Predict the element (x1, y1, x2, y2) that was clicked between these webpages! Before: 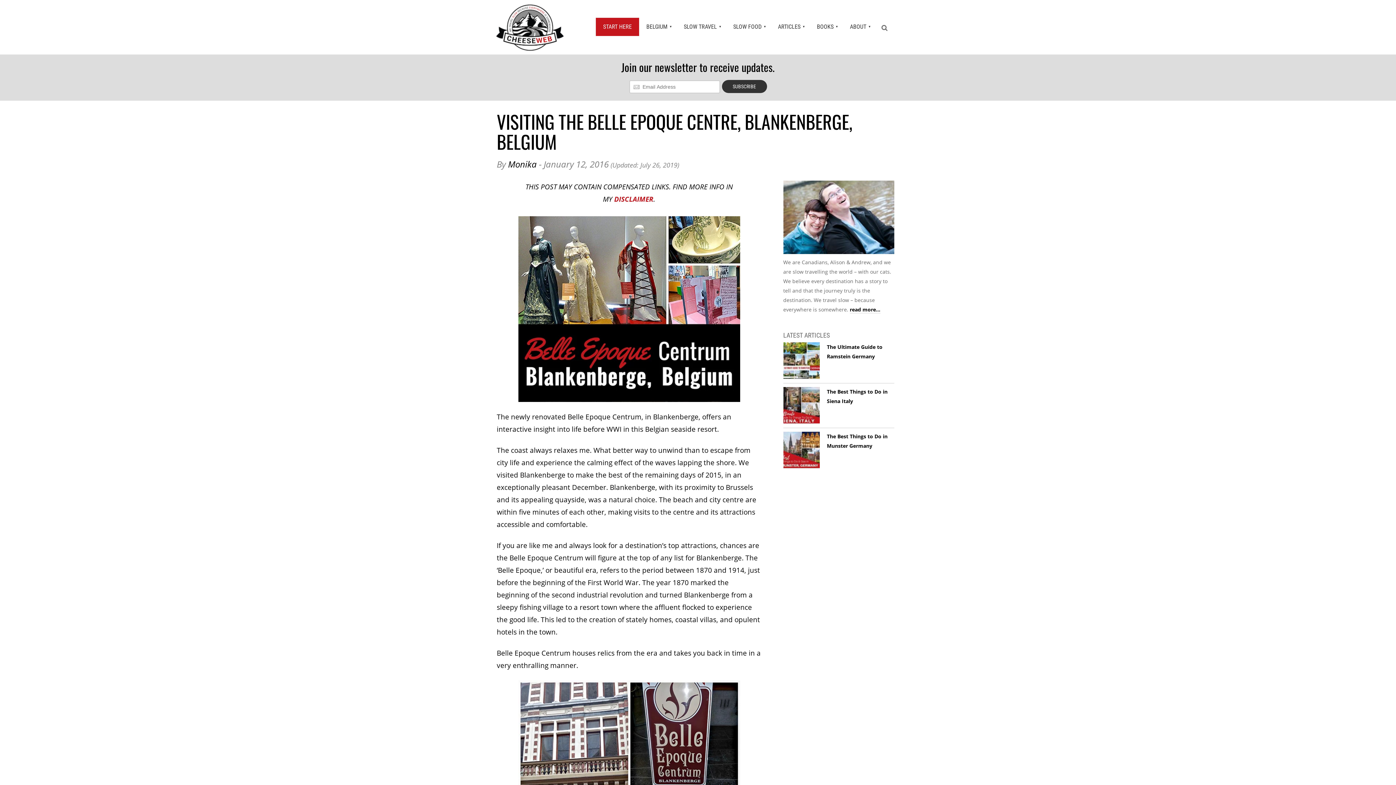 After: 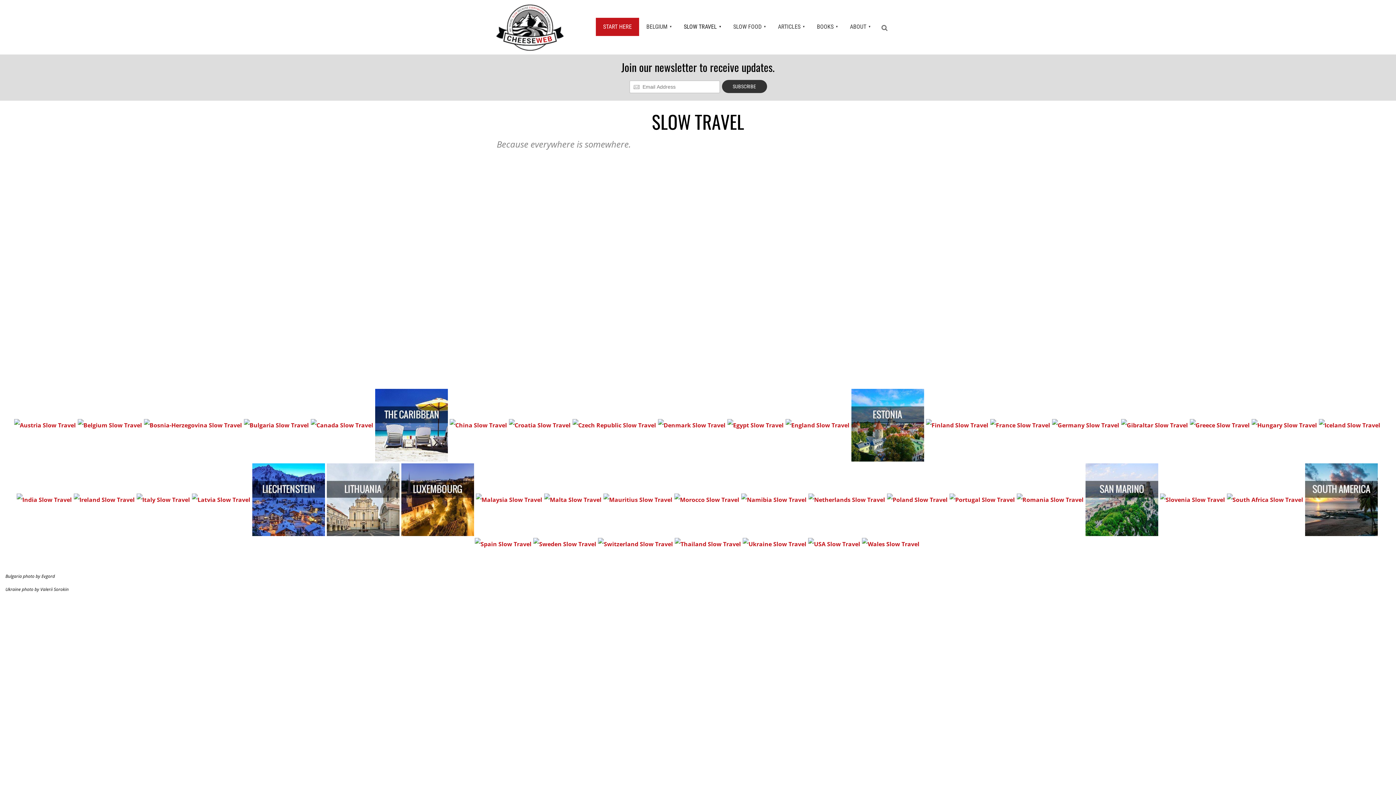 Action: label: SLOW TRAVEL bbox: (676, 17, 726, 36)